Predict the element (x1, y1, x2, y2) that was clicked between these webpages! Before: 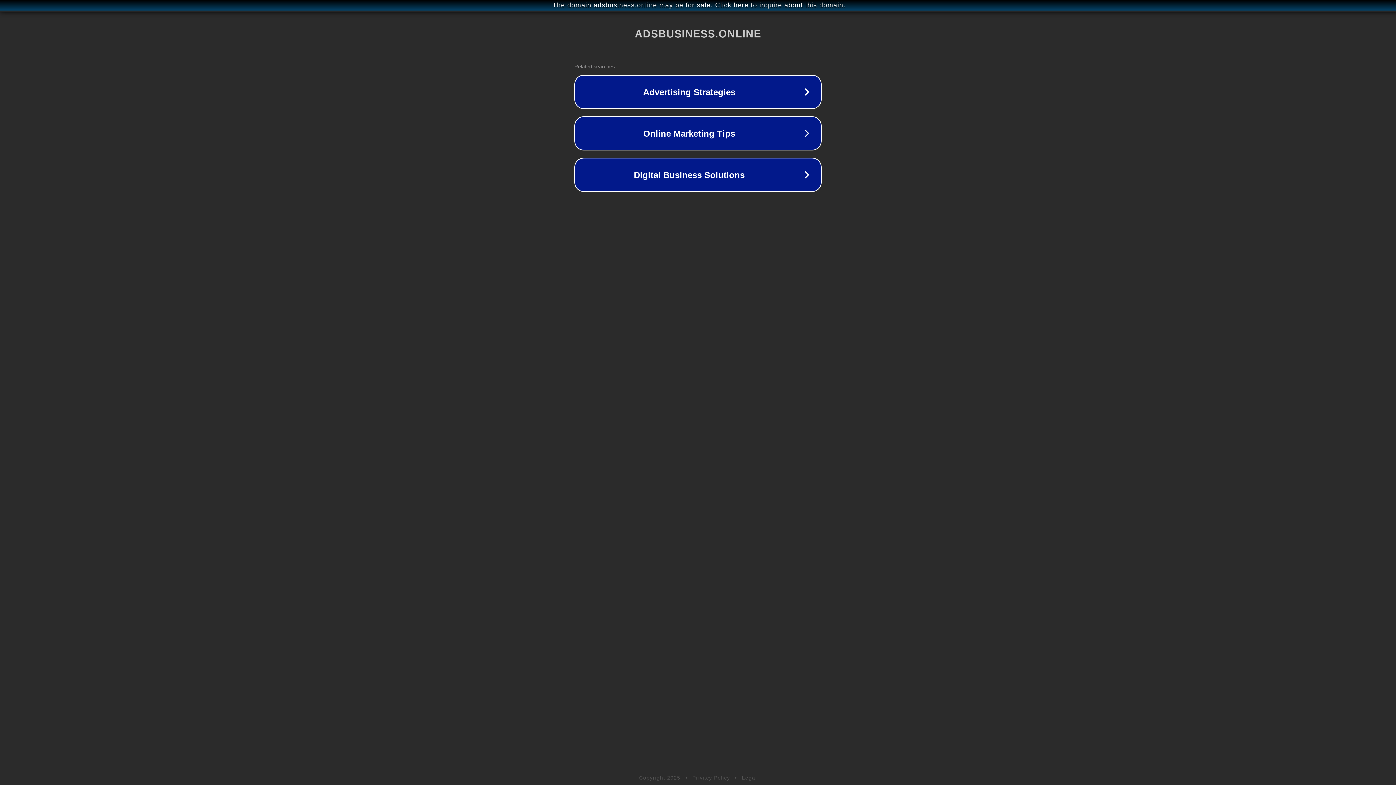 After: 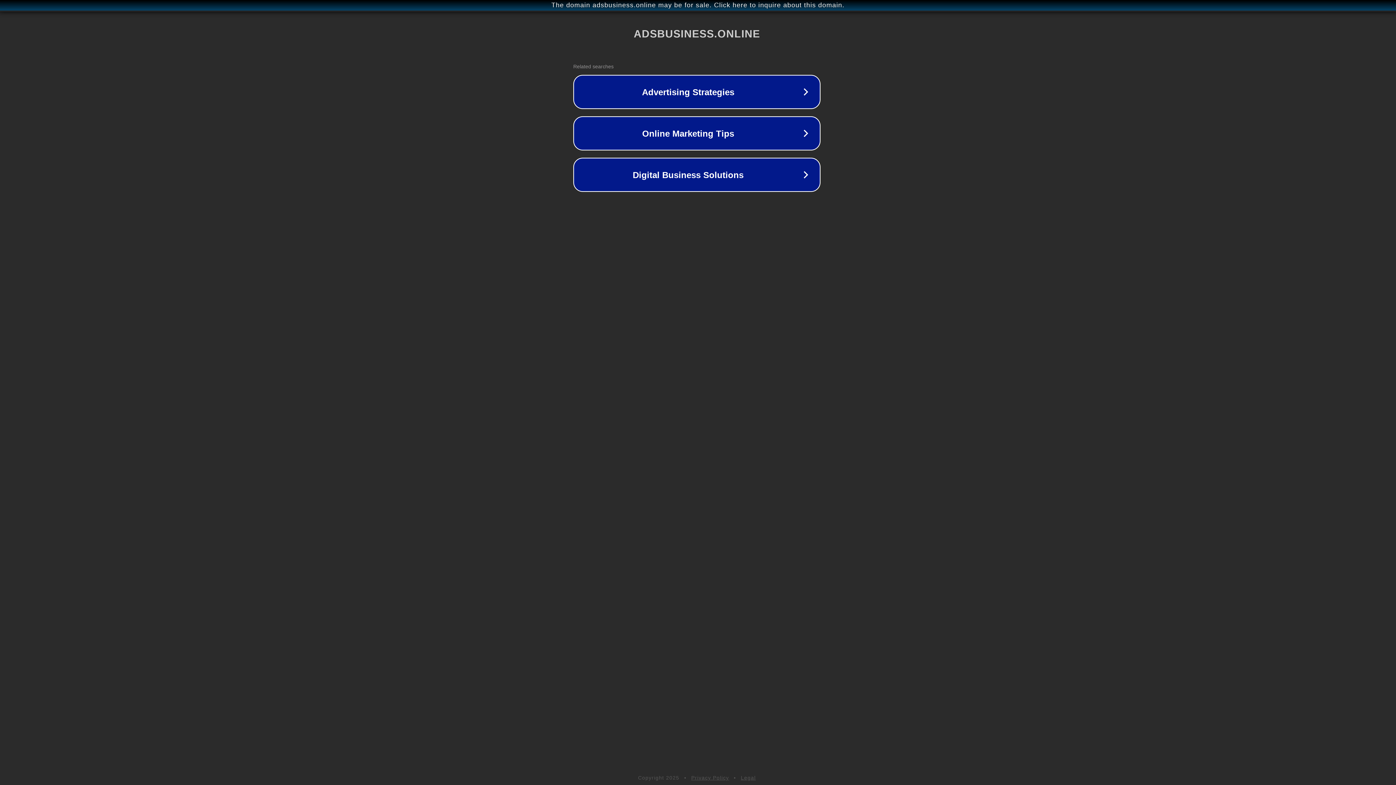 Action: label: The domain adsbusiness.online may be for sale. Click here to inquire about this domain. bbox: (1, 1, 1397, 9)